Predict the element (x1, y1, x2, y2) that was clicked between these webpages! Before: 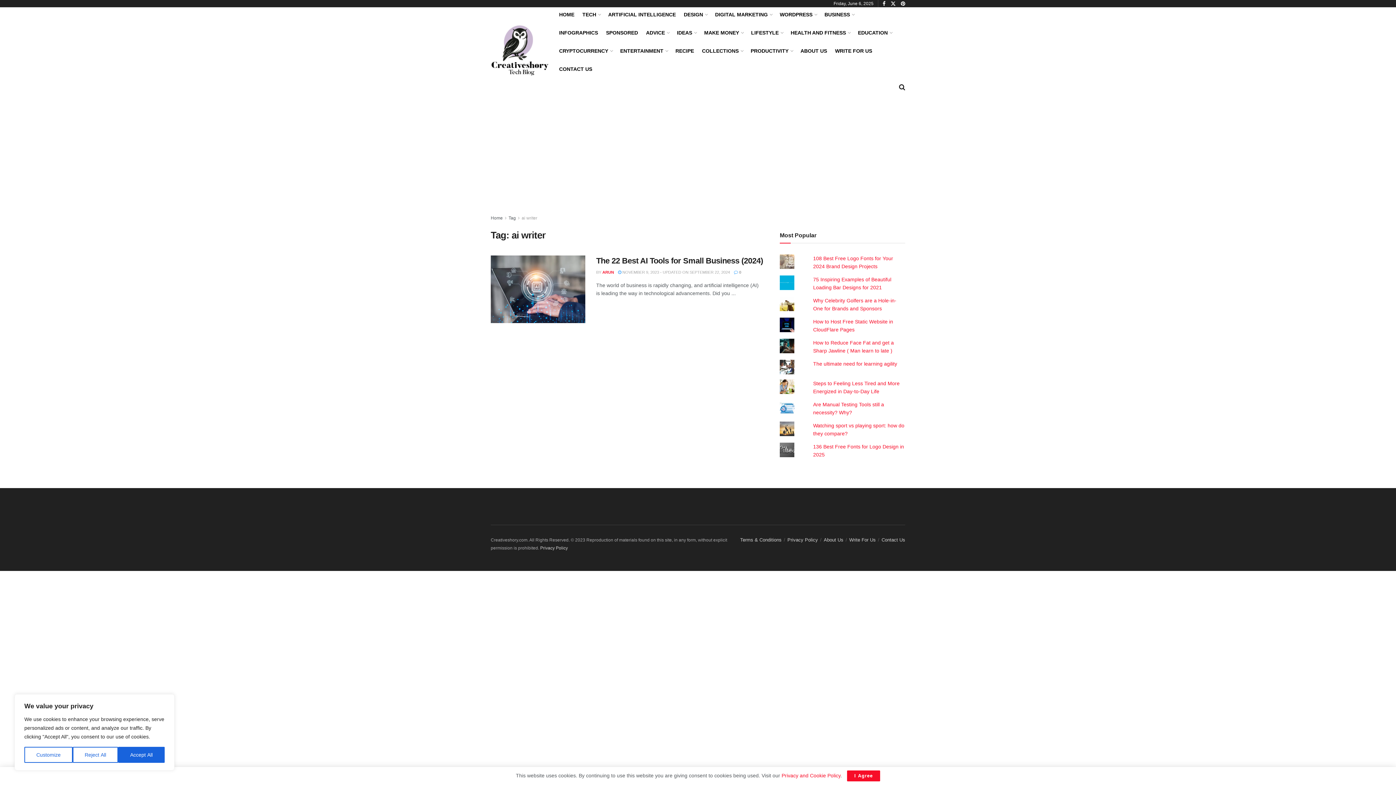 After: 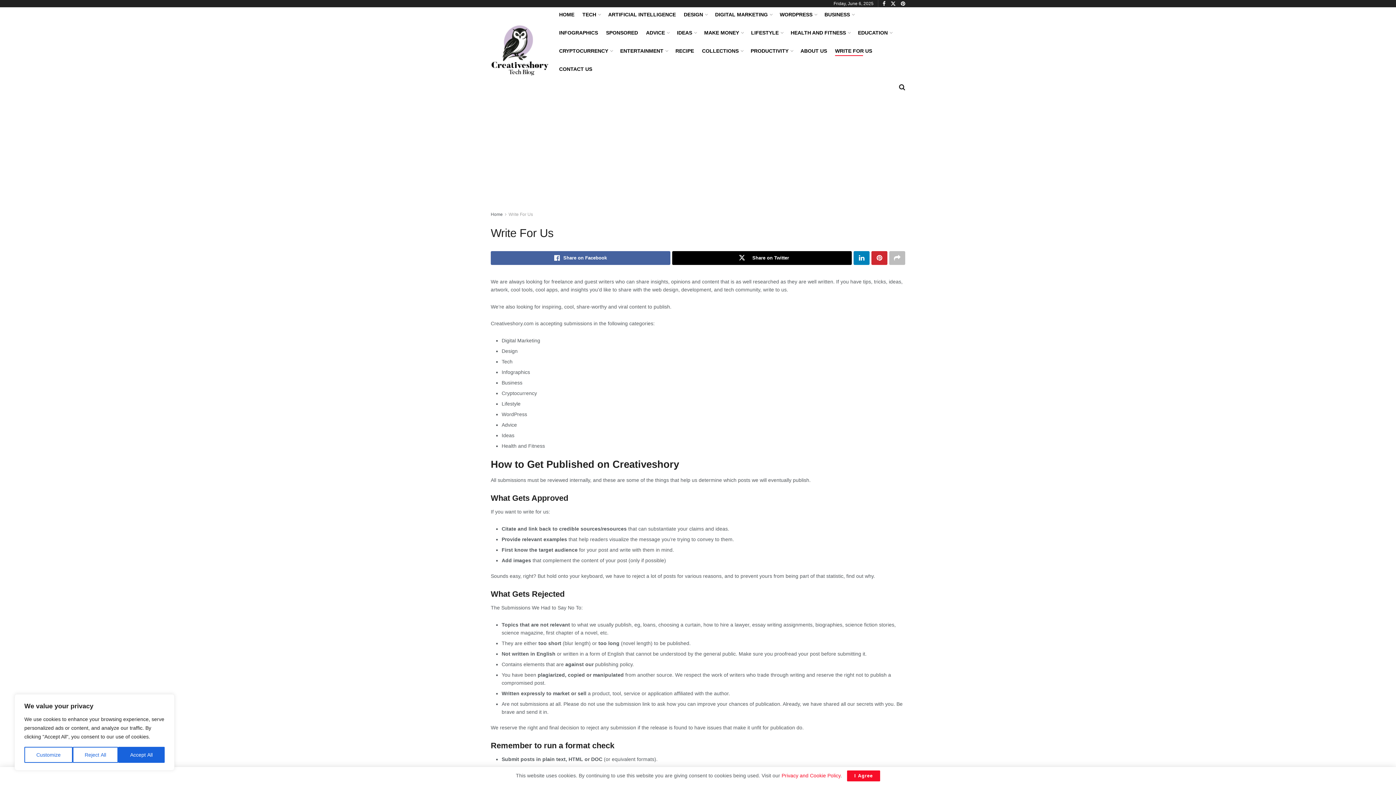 Action: label: Write For Us bbox: (849, 537, 876, 542)